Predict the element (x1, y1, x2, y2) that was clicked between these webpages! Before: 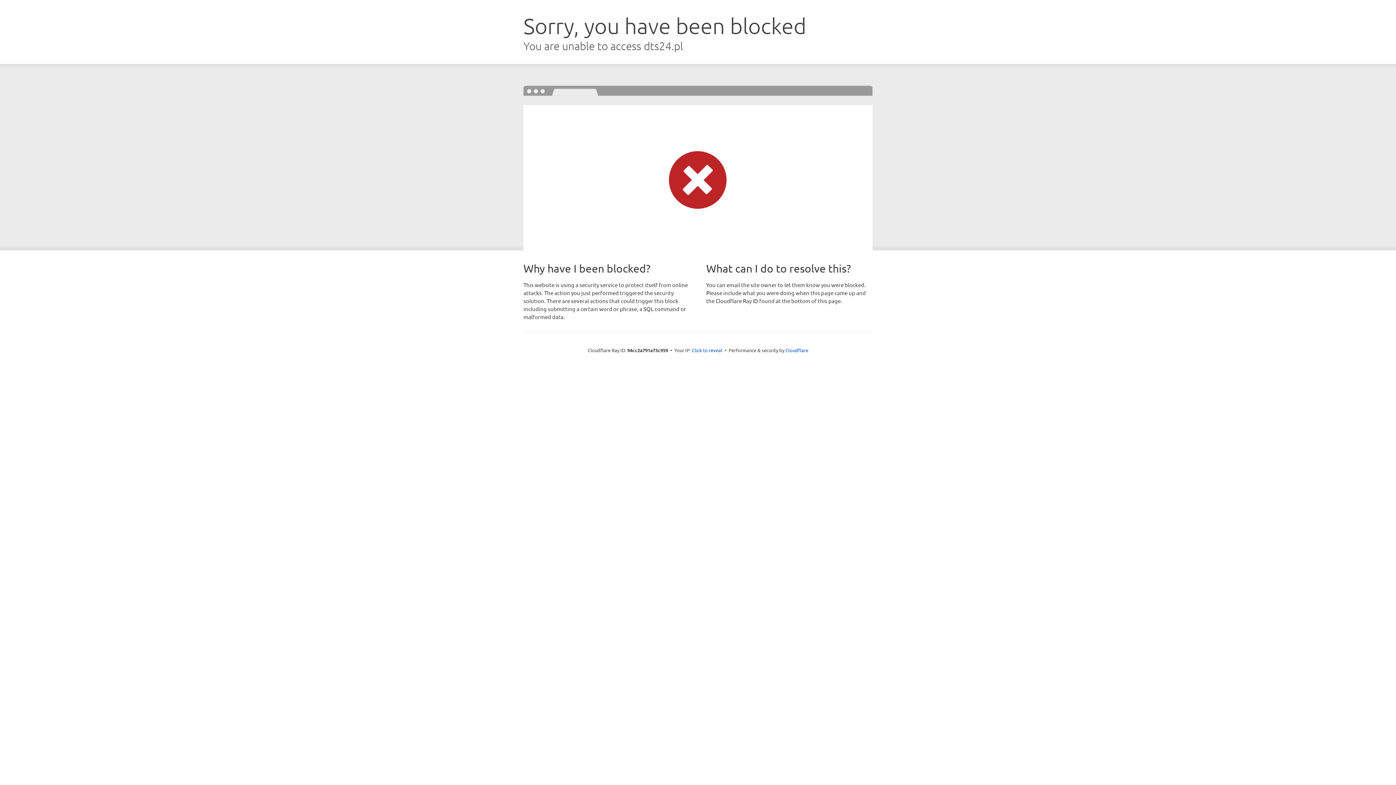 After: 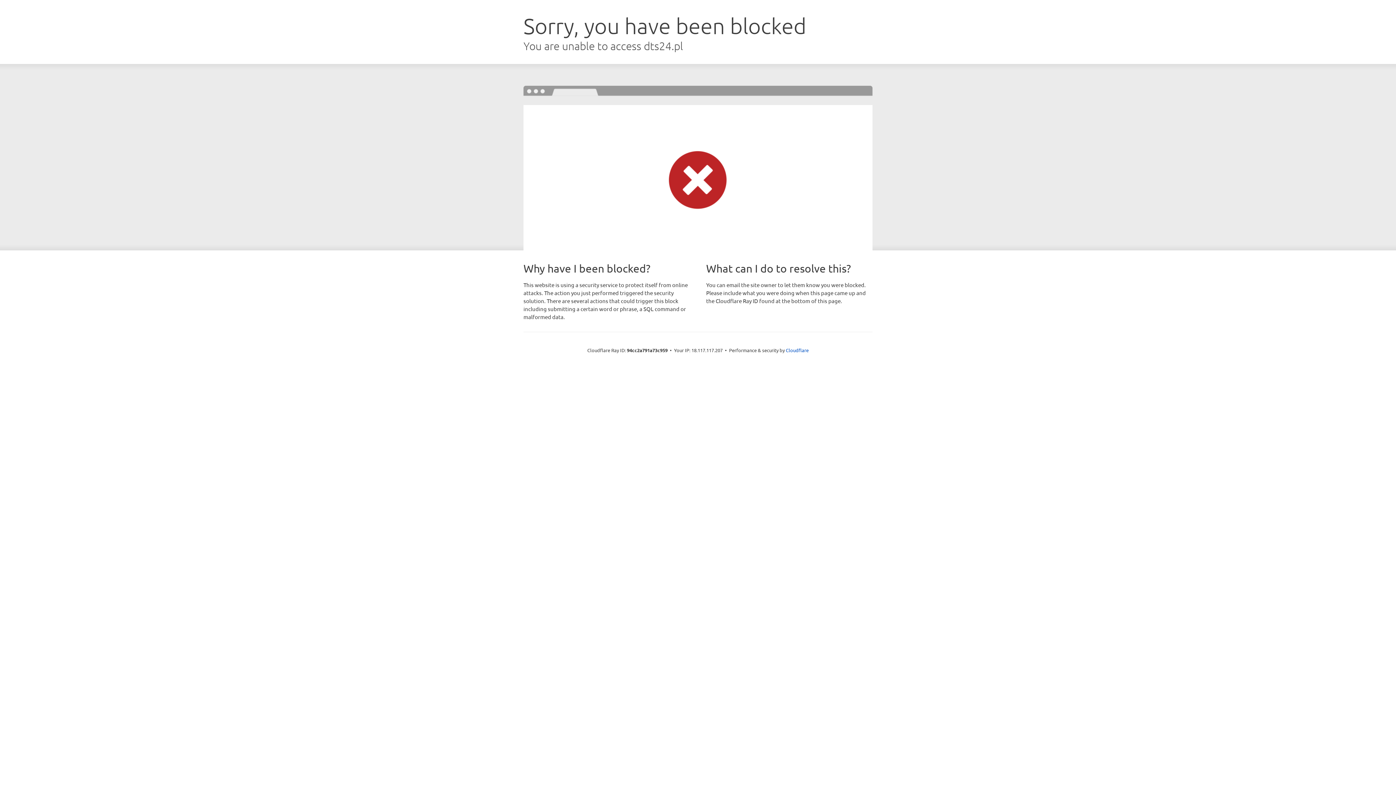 Action: bbox: (692, 346, 722, 353) label: Click to reveal